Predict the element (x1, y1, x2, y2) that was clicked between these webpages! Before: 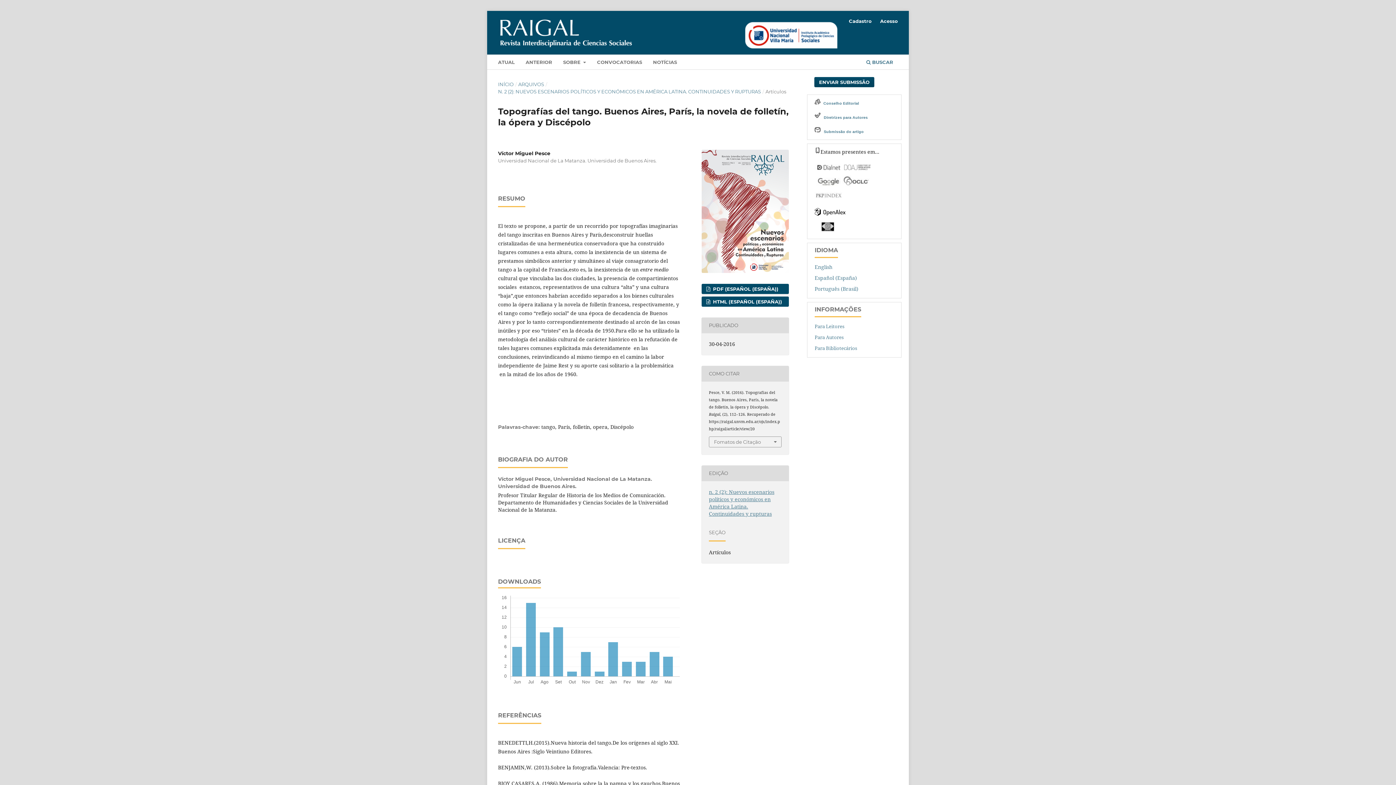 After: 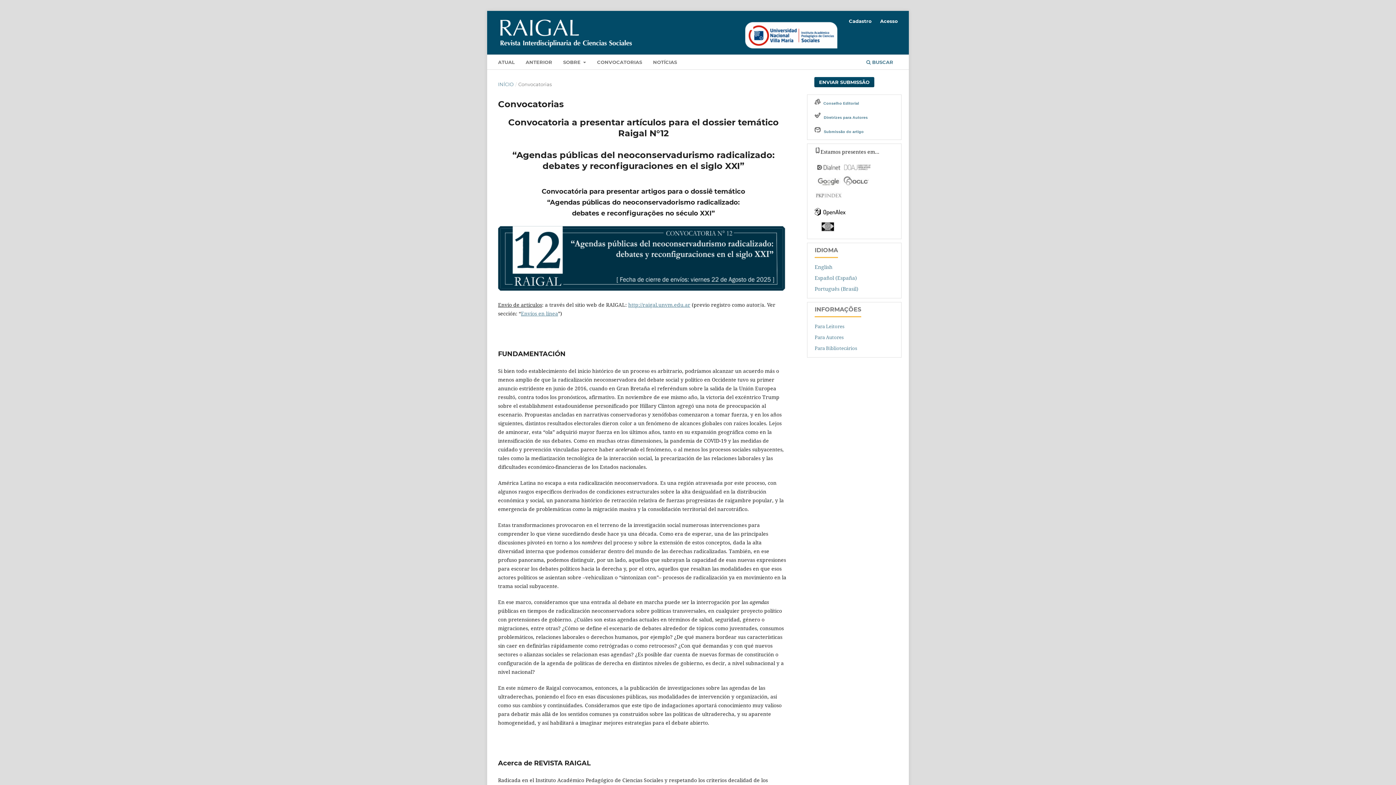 Action: label: CONVOCATORIAS bbox: (594, 56, 644, 69)